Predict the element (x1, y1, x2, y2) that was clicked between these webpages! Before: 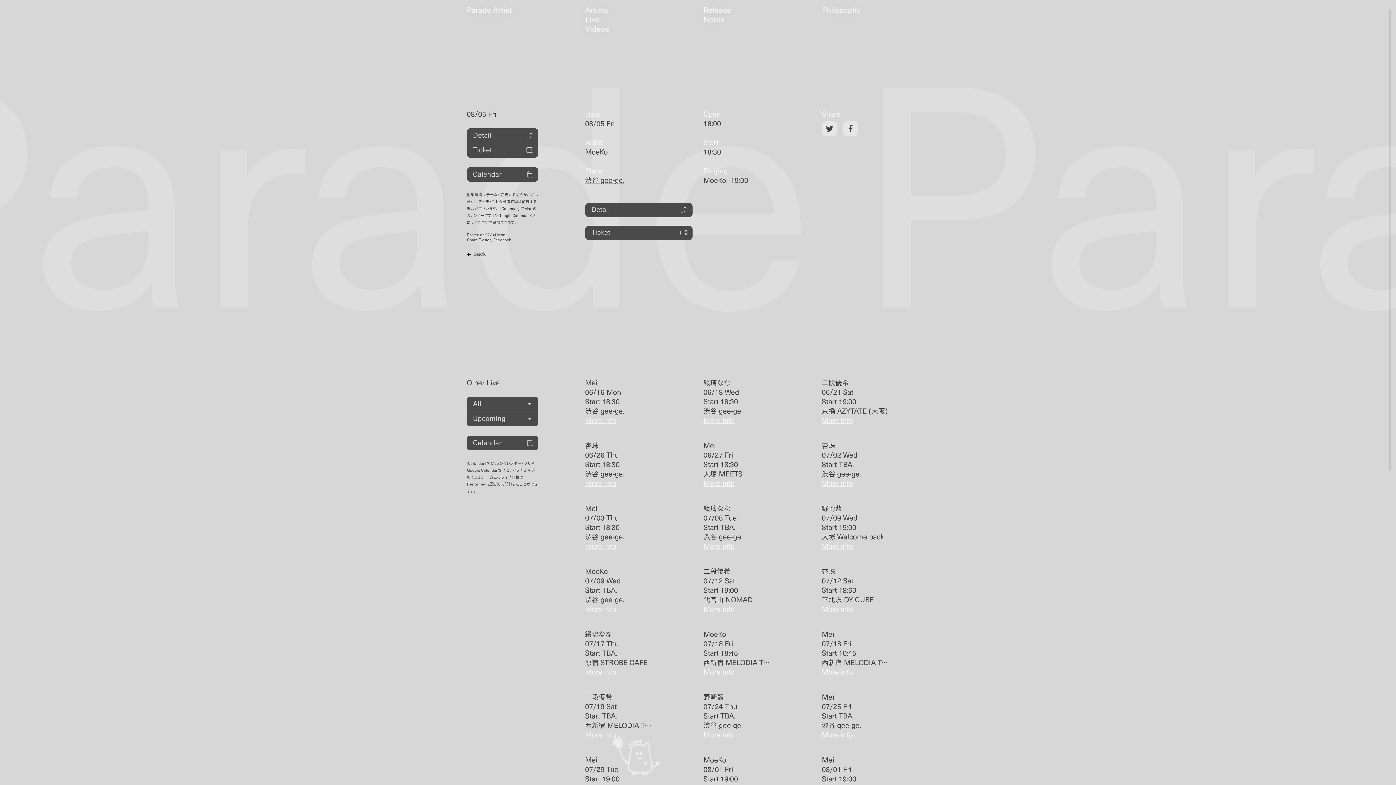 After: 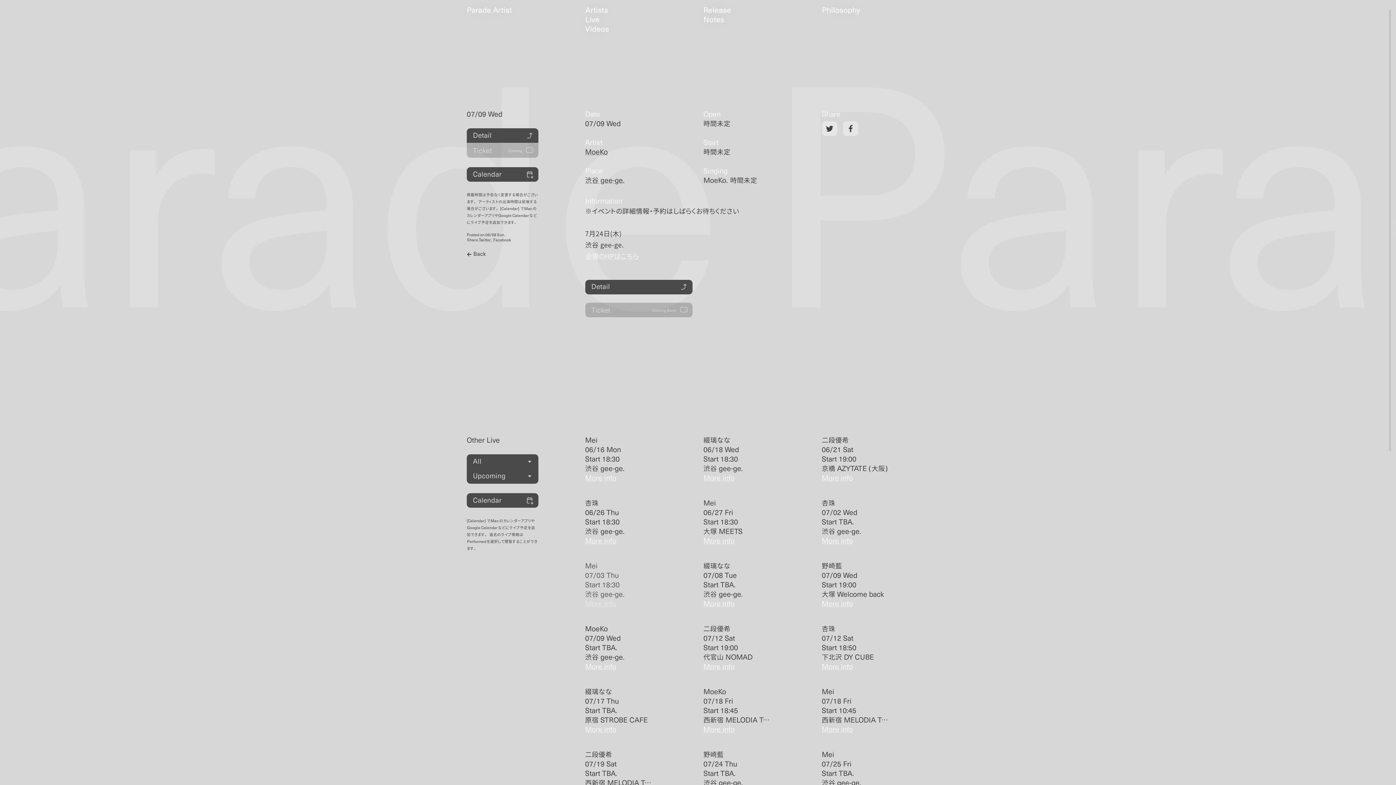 Action: bbox: (585, 566, 655, 613) label: MoeKo

07/09 Wed

Start TBA.

渋谷 gee-ge.

More info